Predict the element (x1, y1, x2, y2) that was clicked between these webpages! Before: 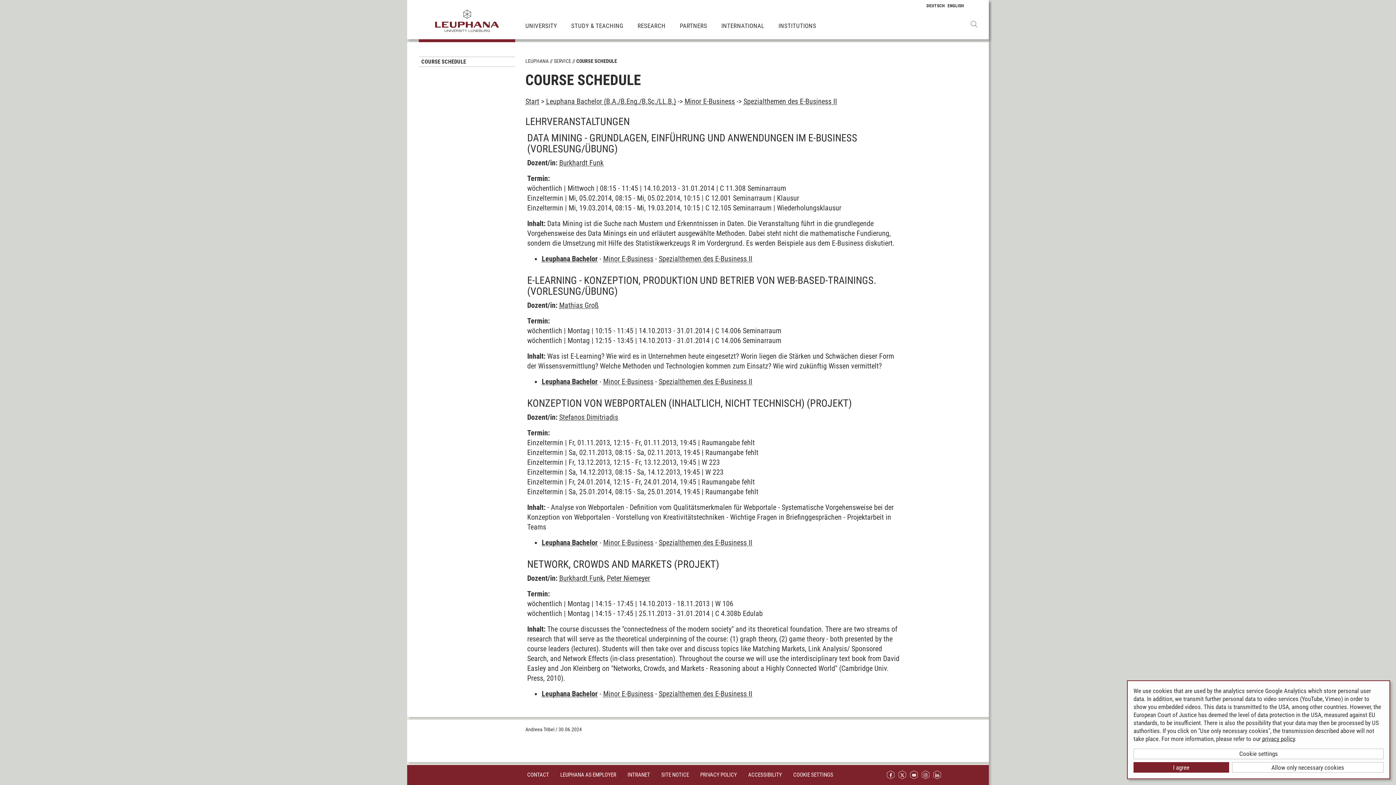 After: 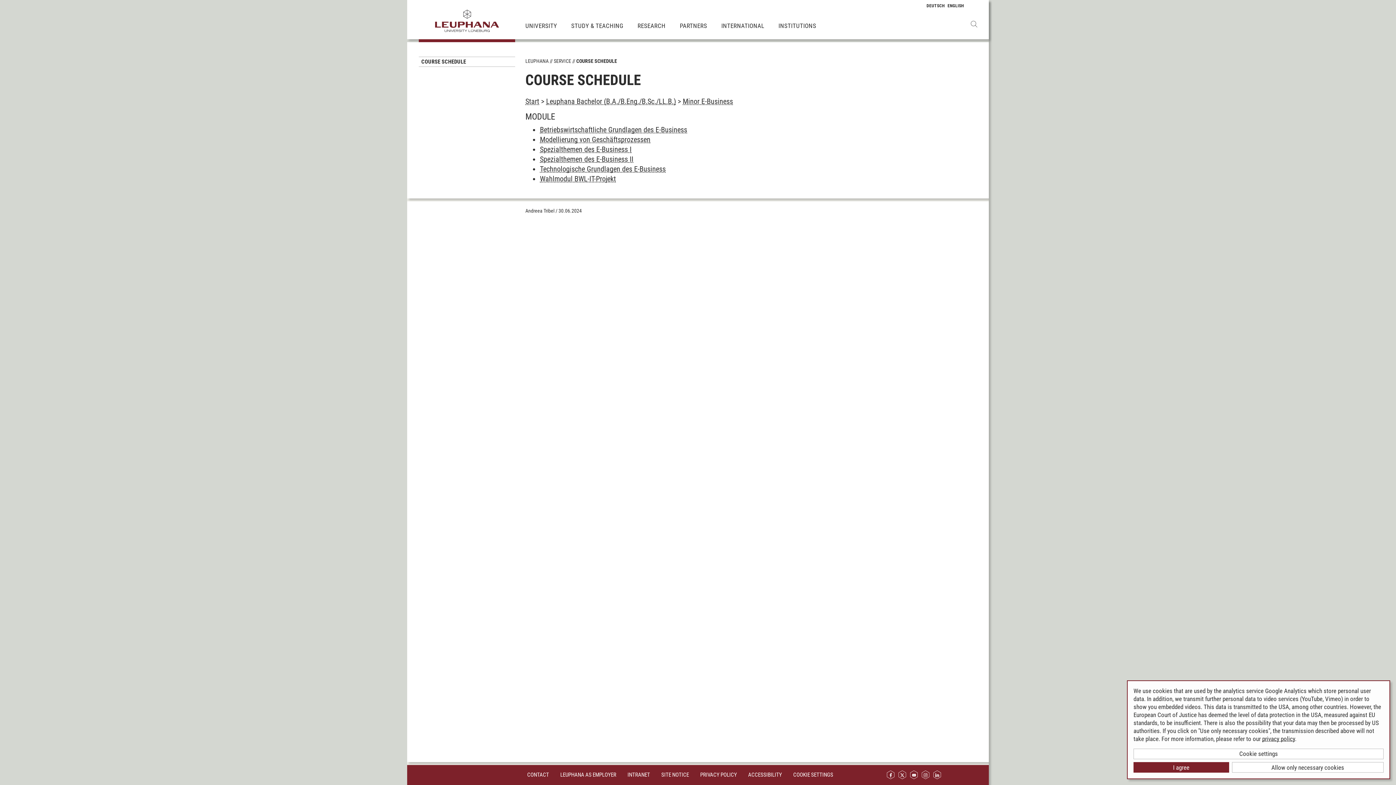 Action: label: Minor E-Business bbox: (603, 377, 653, 386)